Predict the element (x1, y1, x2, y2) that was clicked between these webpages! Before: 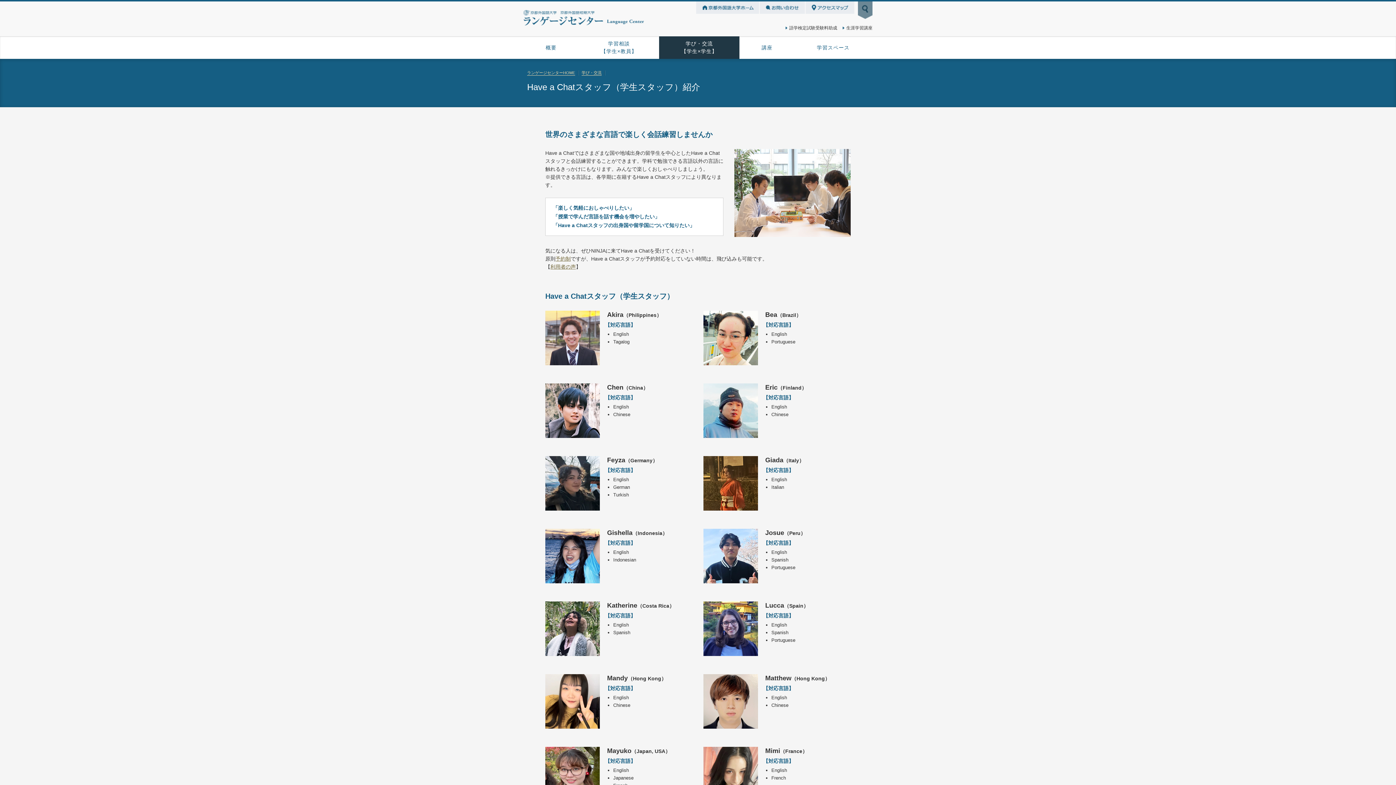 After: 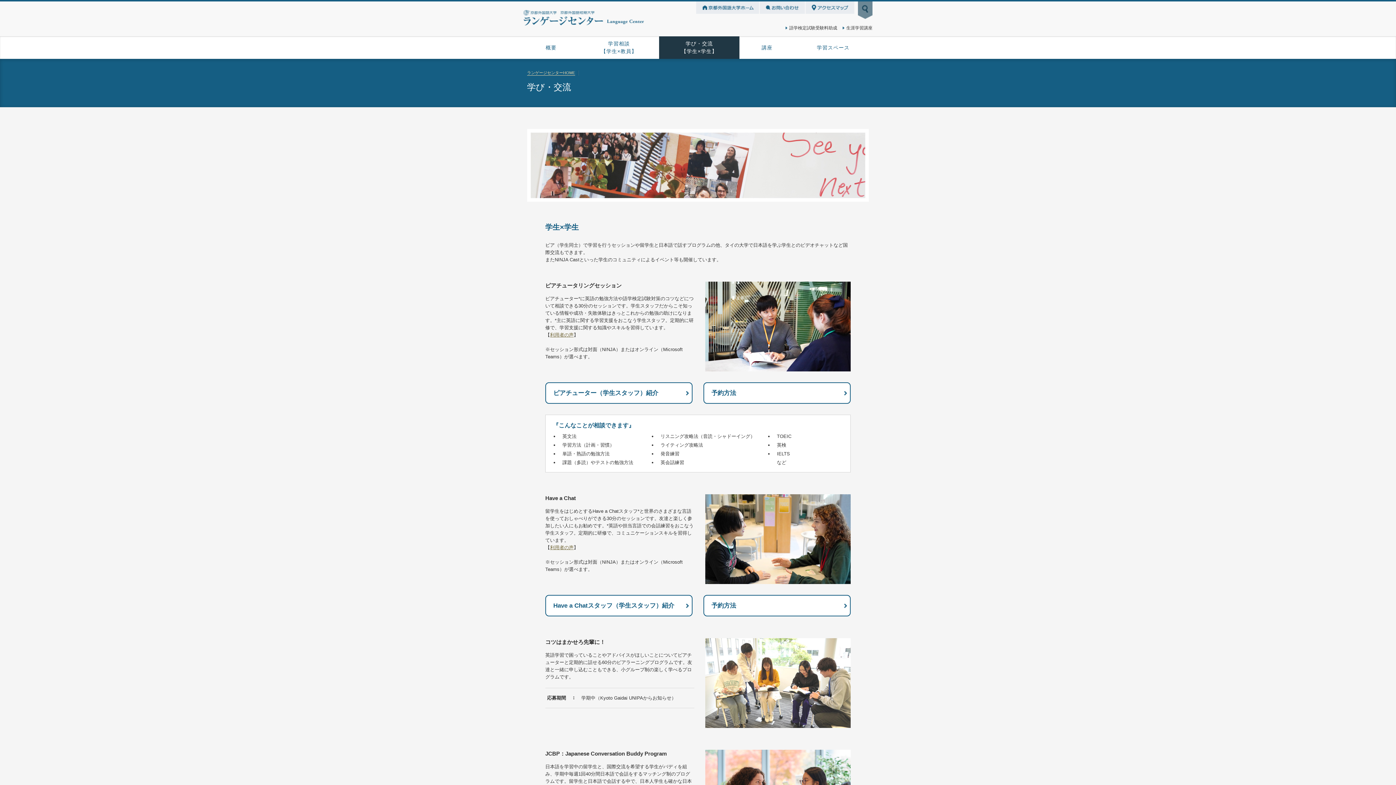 Action: label: 学び・交流 bbox: (581, 70, 601, 75)